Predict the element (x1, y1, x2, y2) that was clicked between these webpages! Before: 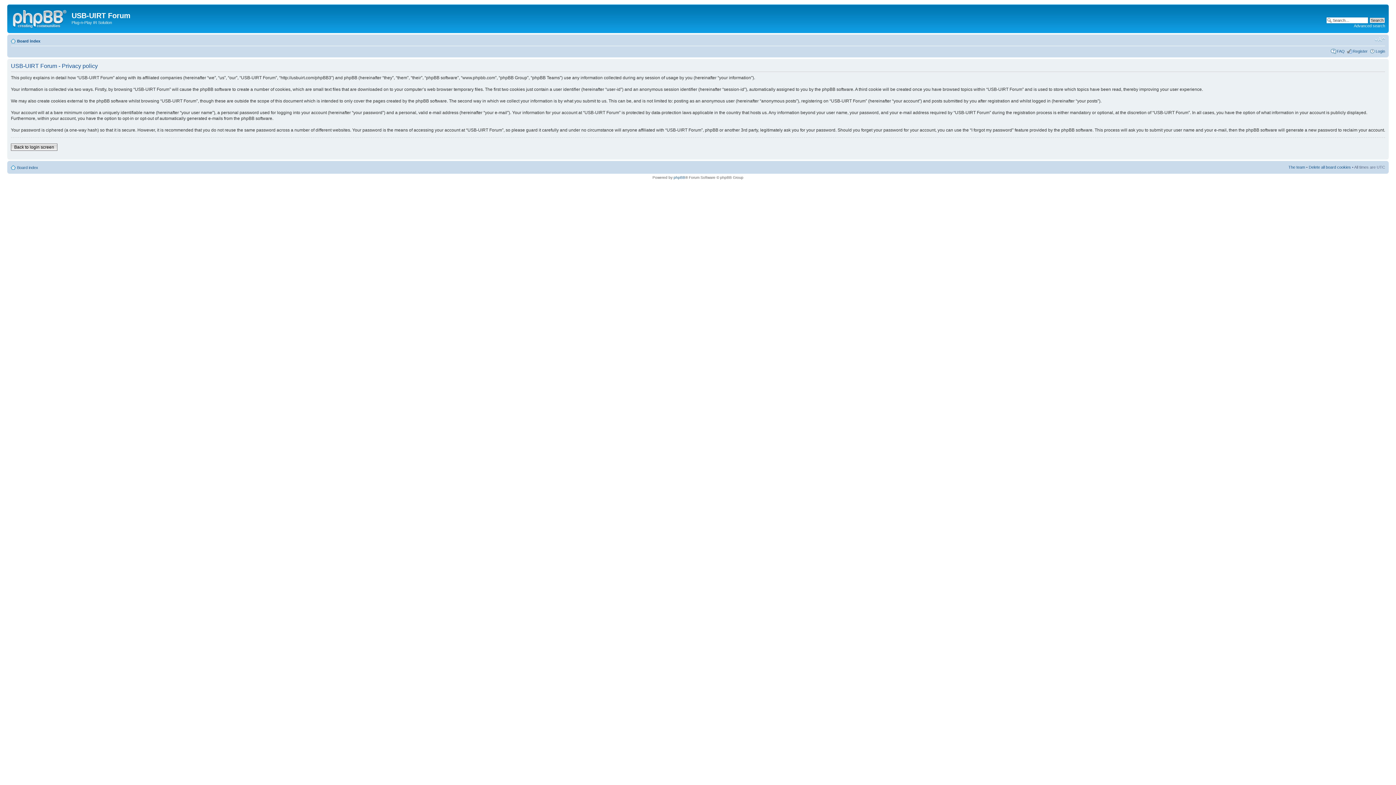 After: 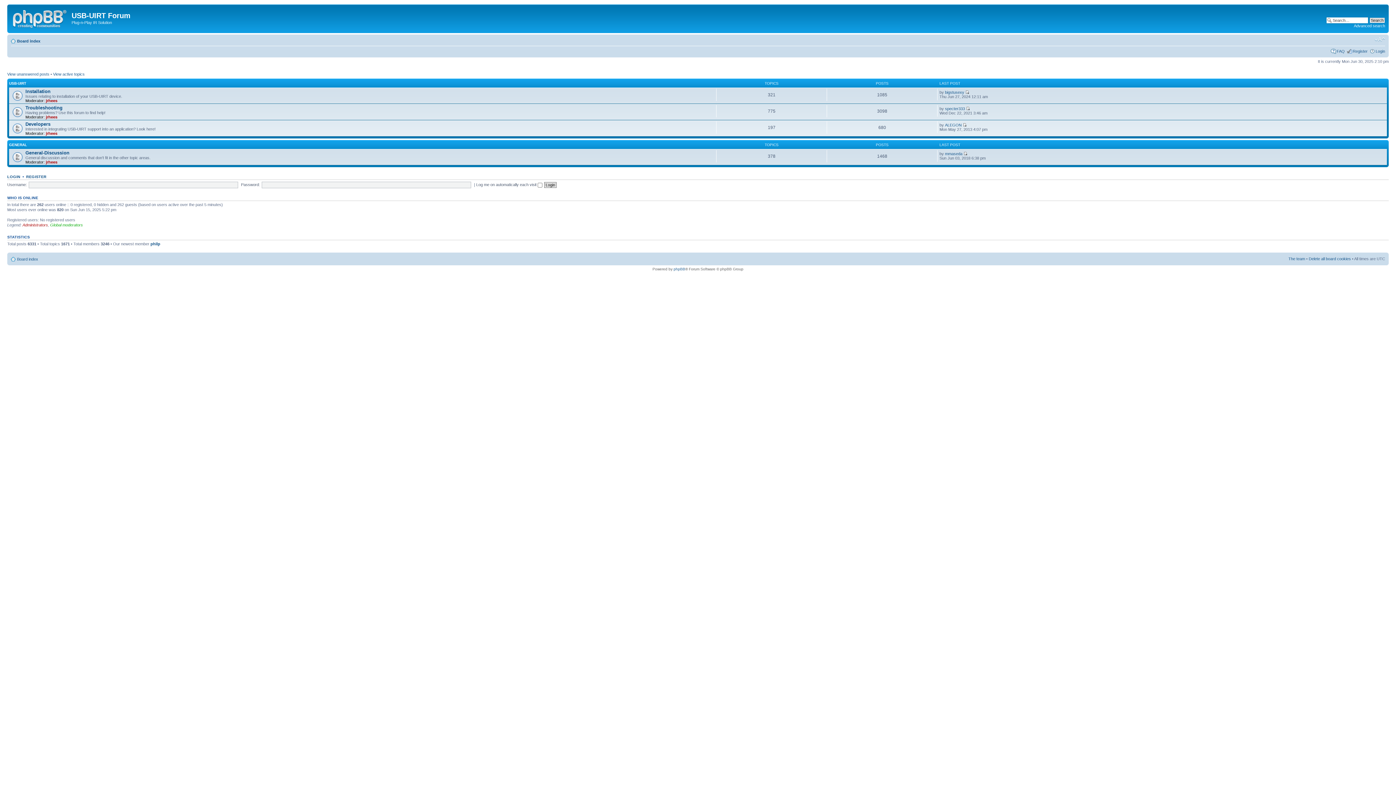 Action: label: Board index bbox: (17, 38, 40, 43)